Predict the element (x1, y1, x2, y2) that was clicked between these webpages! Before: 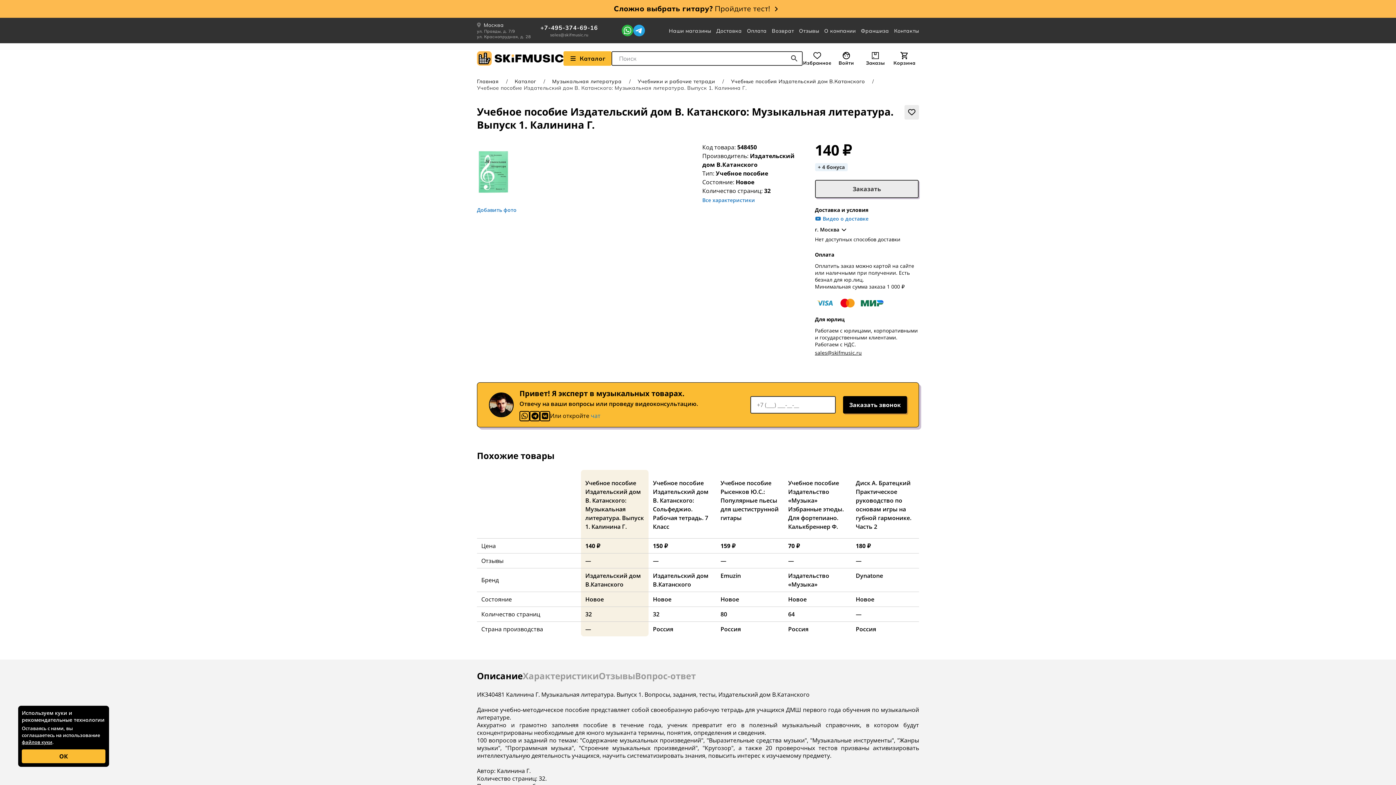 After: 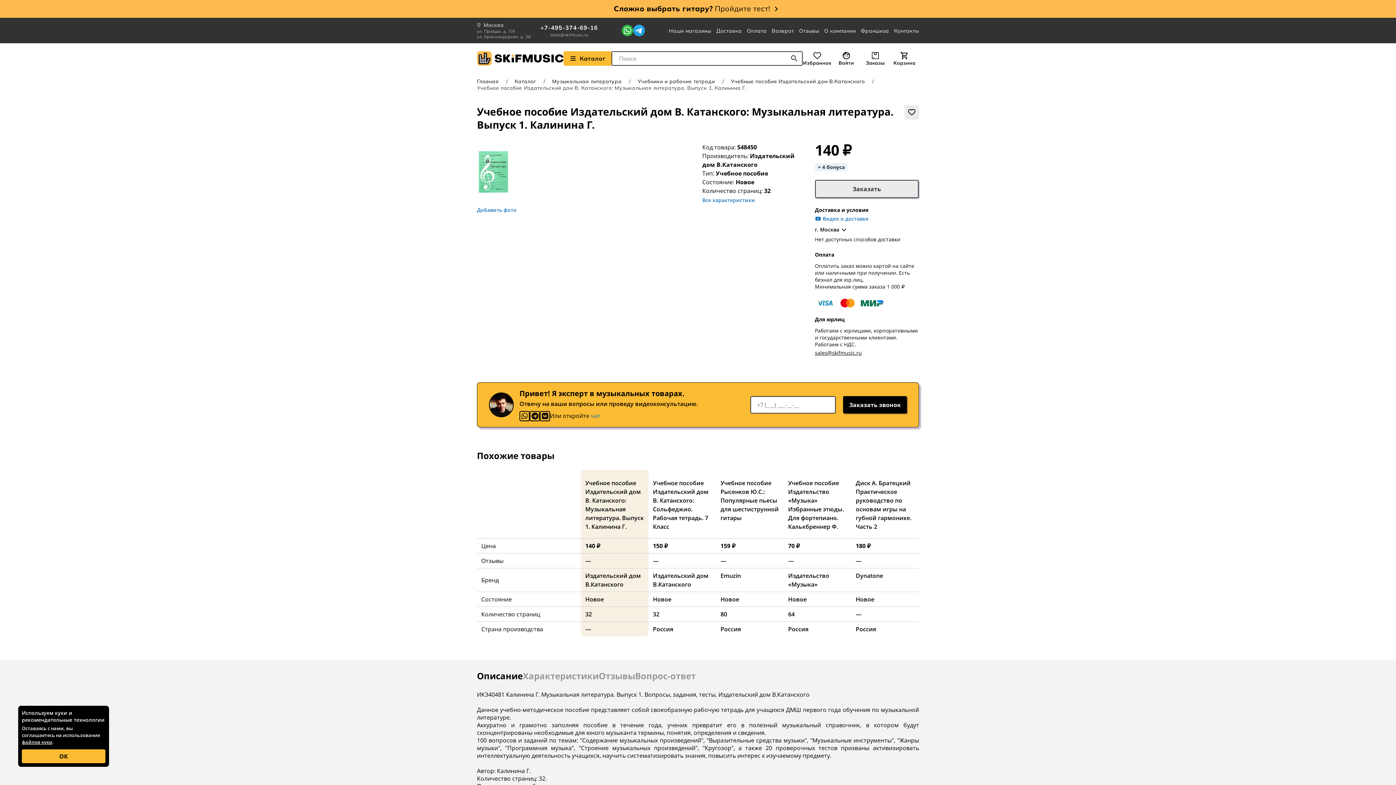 Action: bbox: (702, 152, 794, 168) label: Издательский дом В.Катанского